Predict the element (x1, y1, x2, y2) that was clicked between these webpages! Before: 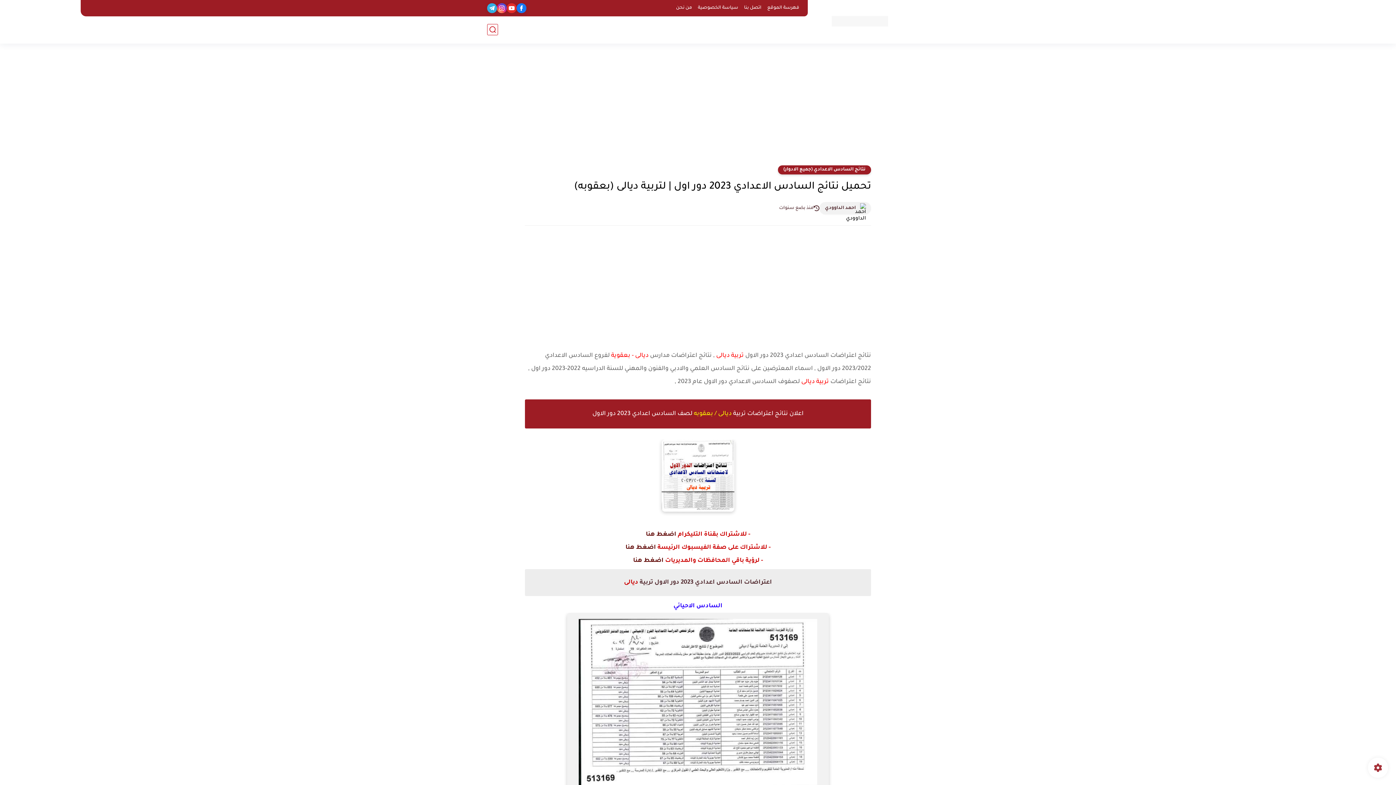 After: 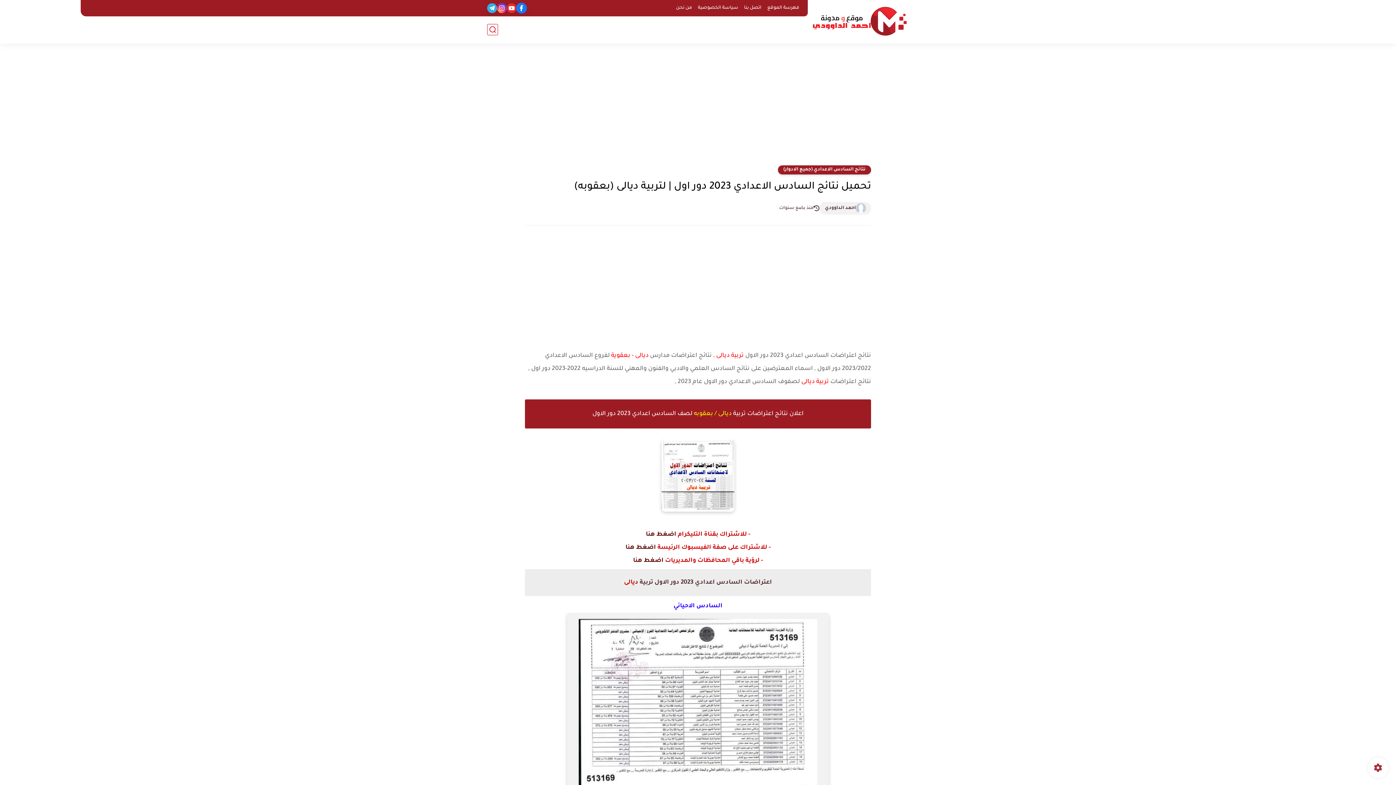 Action: bbox: (516, 3, 526, 13)